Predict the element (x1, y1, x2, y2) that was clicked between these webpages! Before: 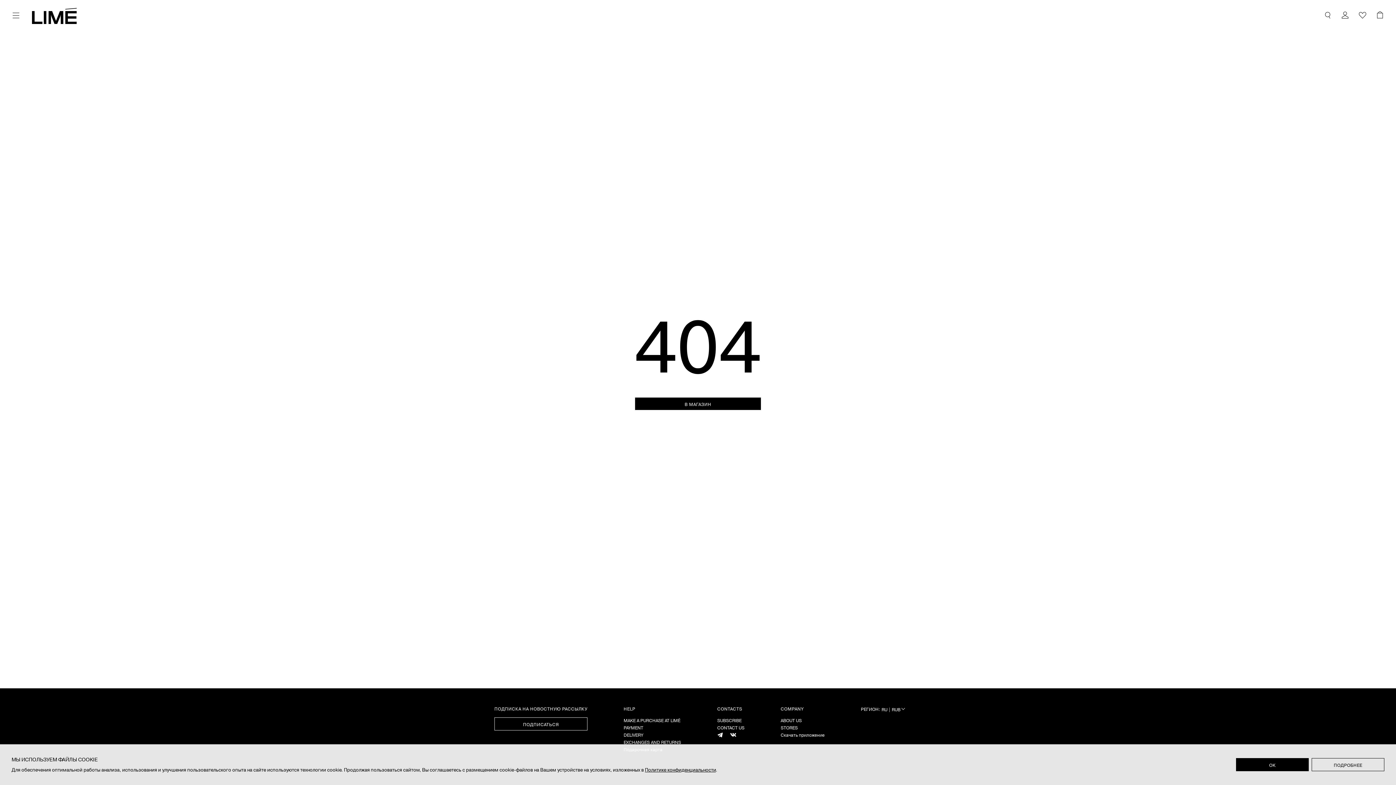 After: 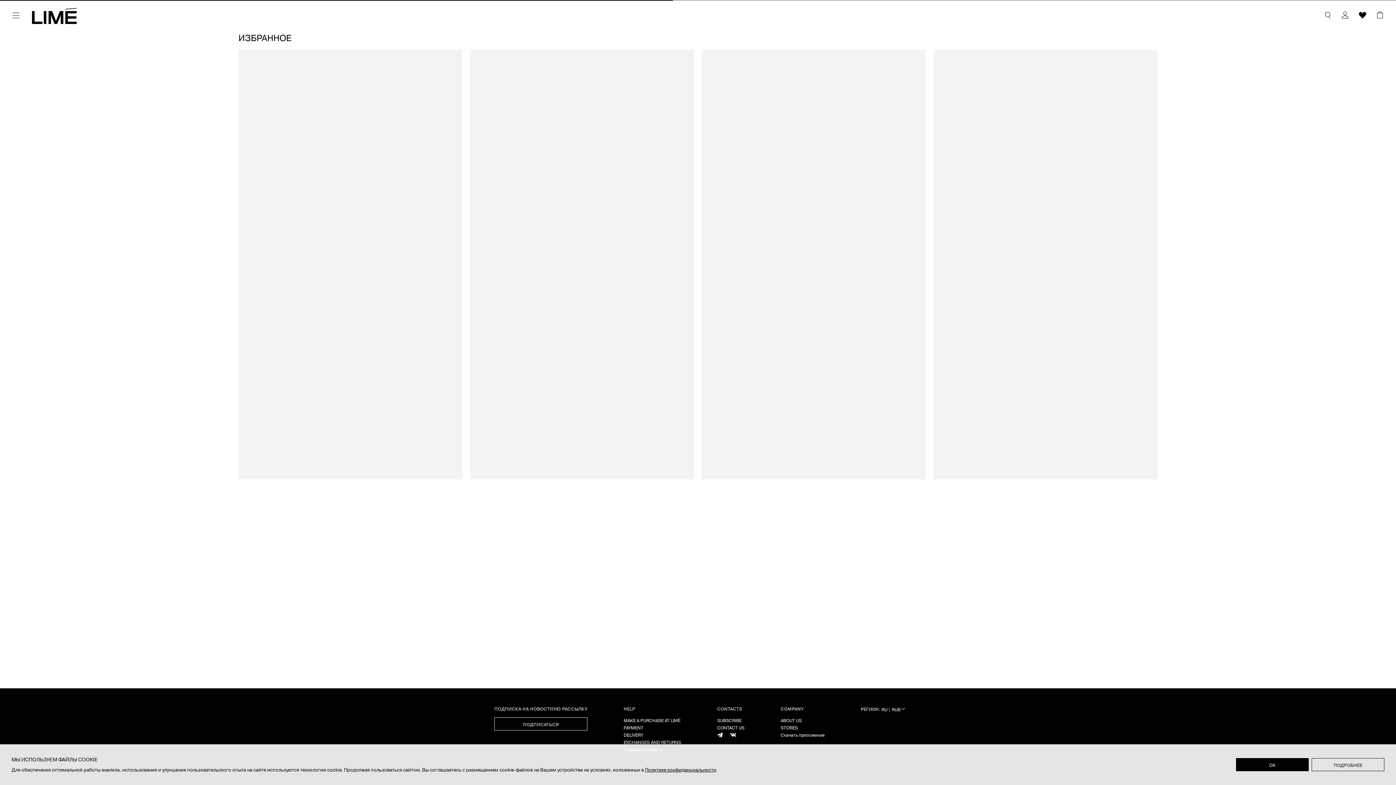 Action: bbox: (1358, 10, 1367, 19) label: Избранное